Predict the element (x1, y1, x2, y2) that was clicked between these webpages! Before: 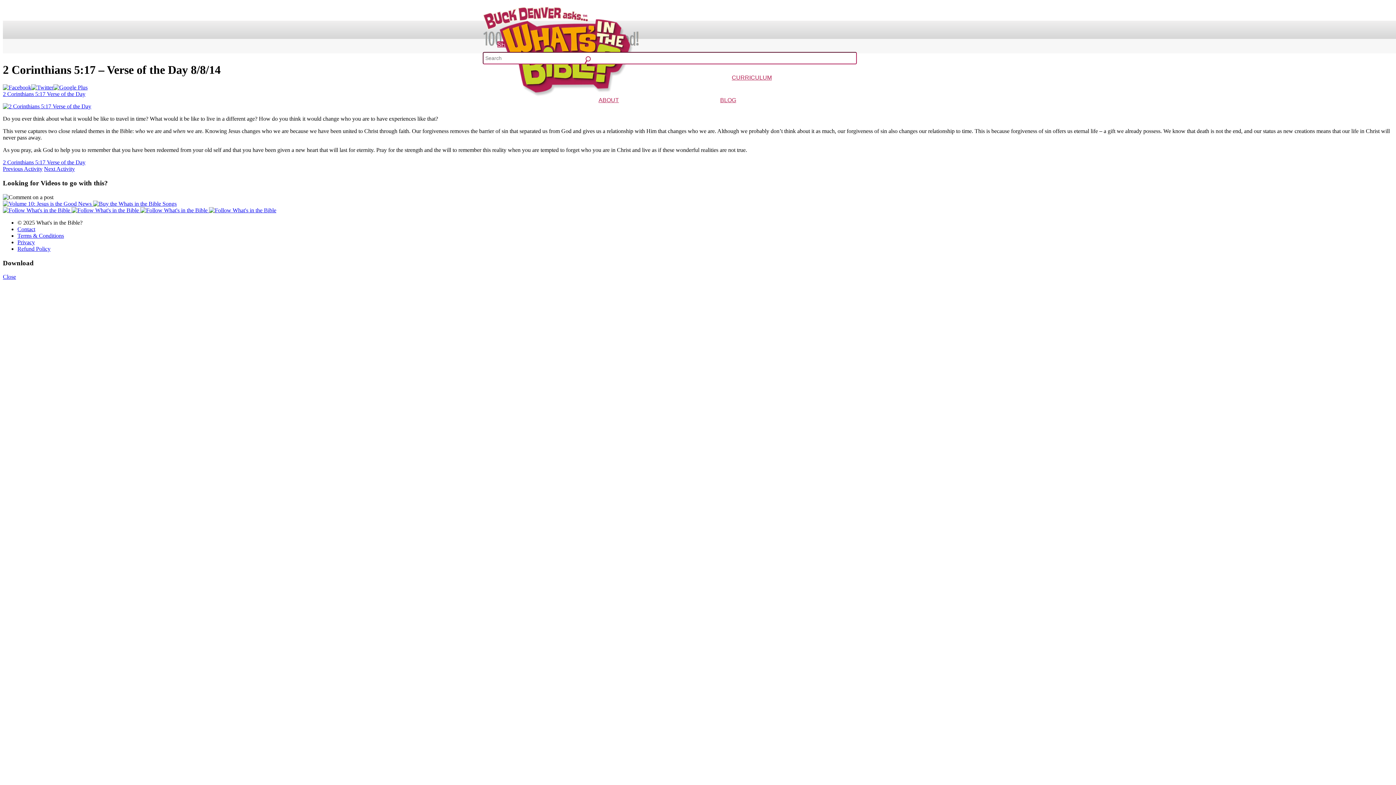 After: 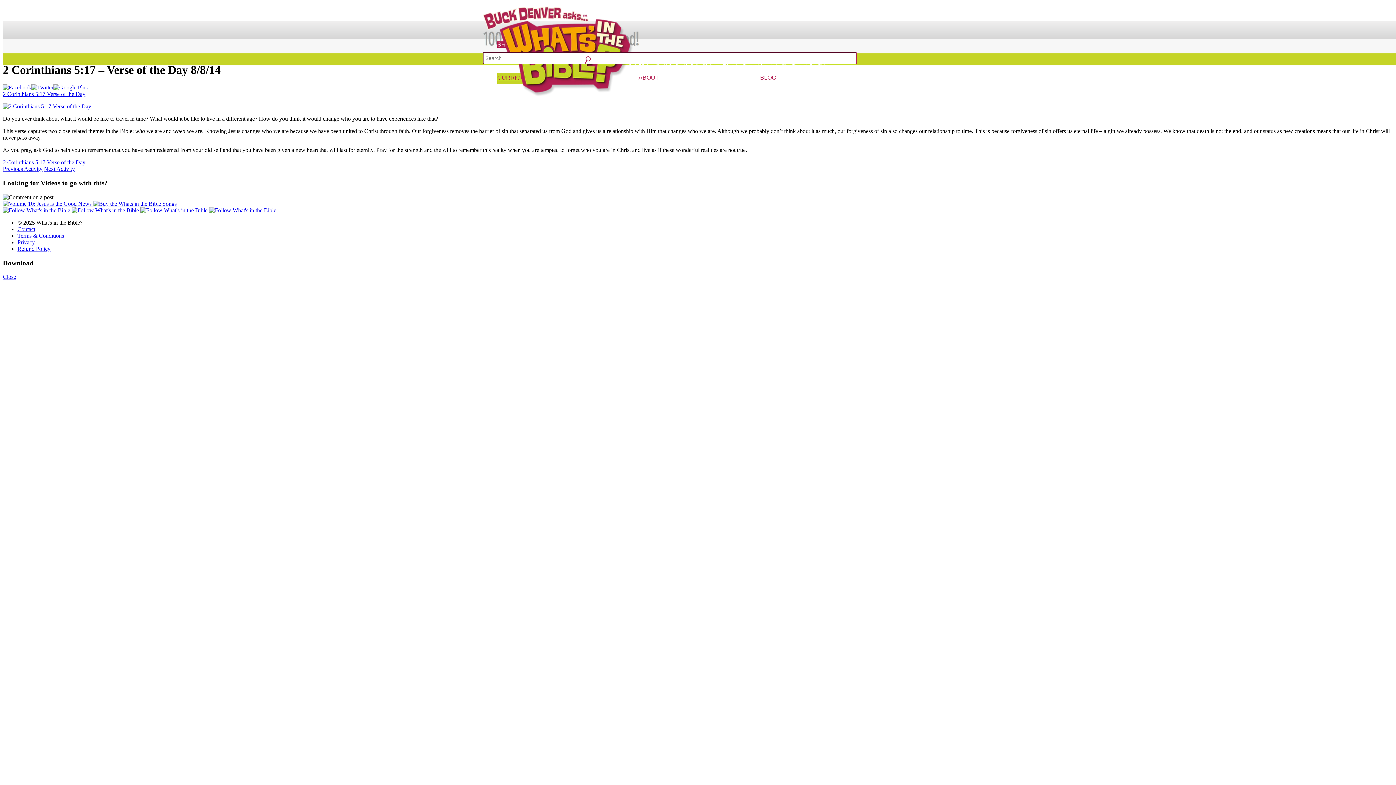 Action: bbox: (773, 83, 821, 90) label: Galaxy Buck Curriculum